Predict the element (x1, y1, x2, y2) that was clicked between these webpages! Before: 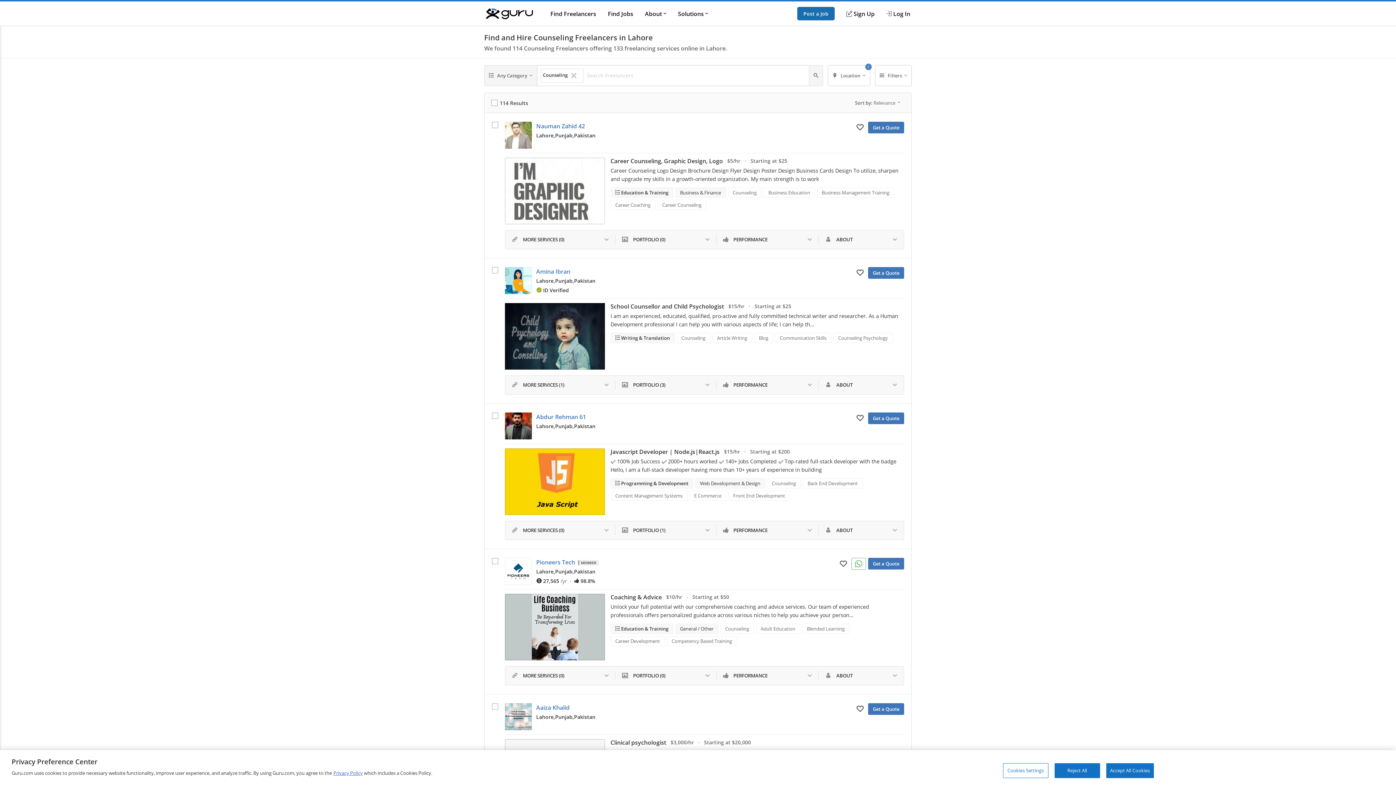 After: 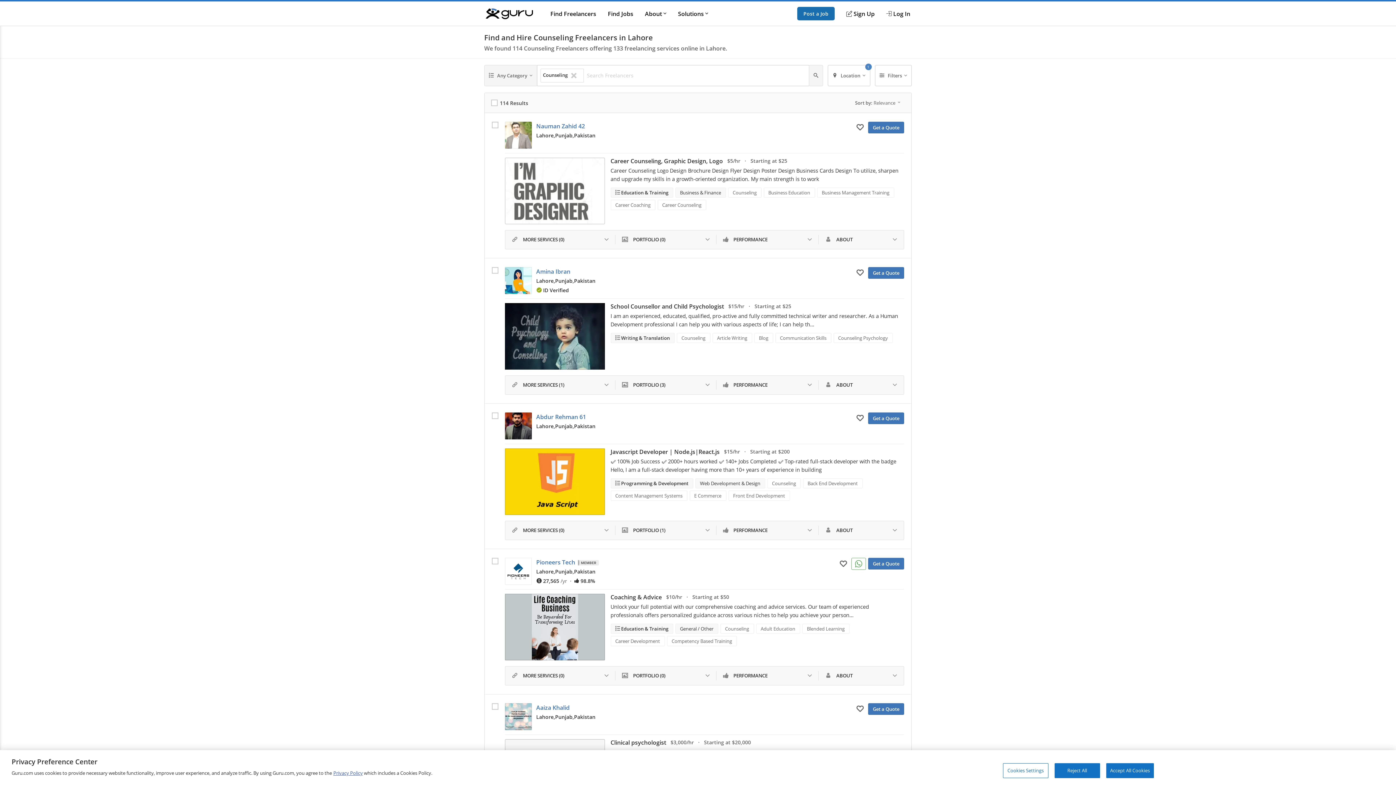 Action: bbox: (505, 157, 604, 224)